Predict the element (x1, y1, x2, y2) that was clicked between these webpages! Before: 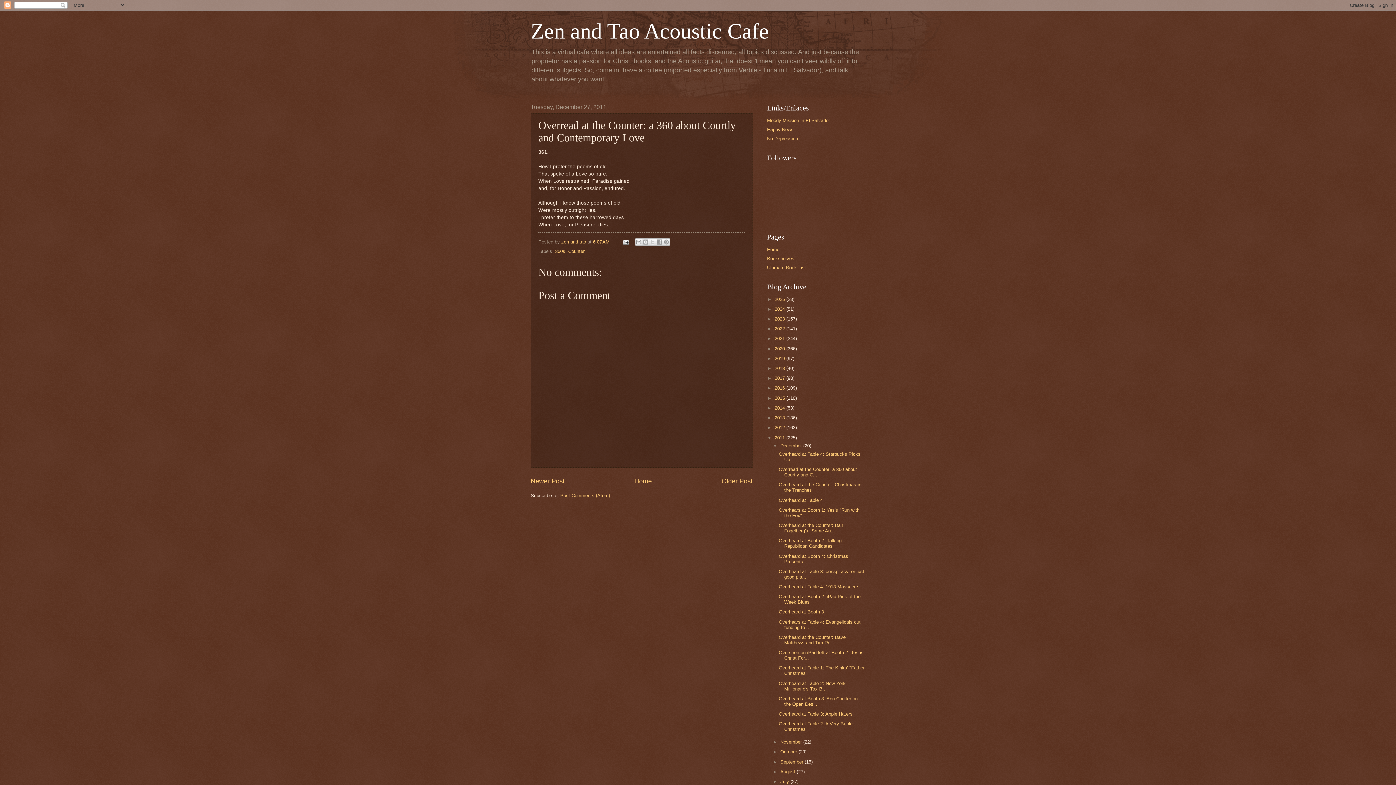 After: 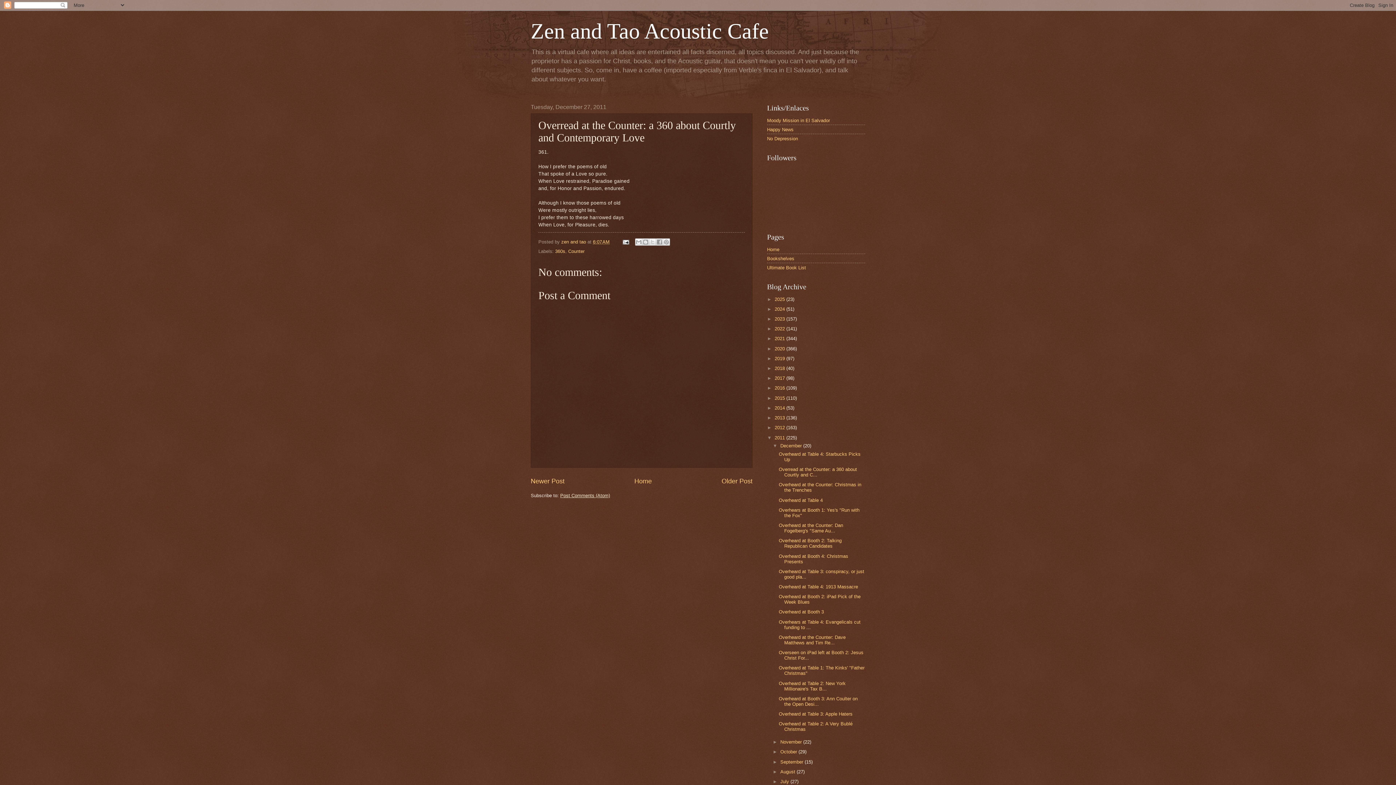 Action: bbox: (560, 493, 610, 498) label: Post Comments (Atom)